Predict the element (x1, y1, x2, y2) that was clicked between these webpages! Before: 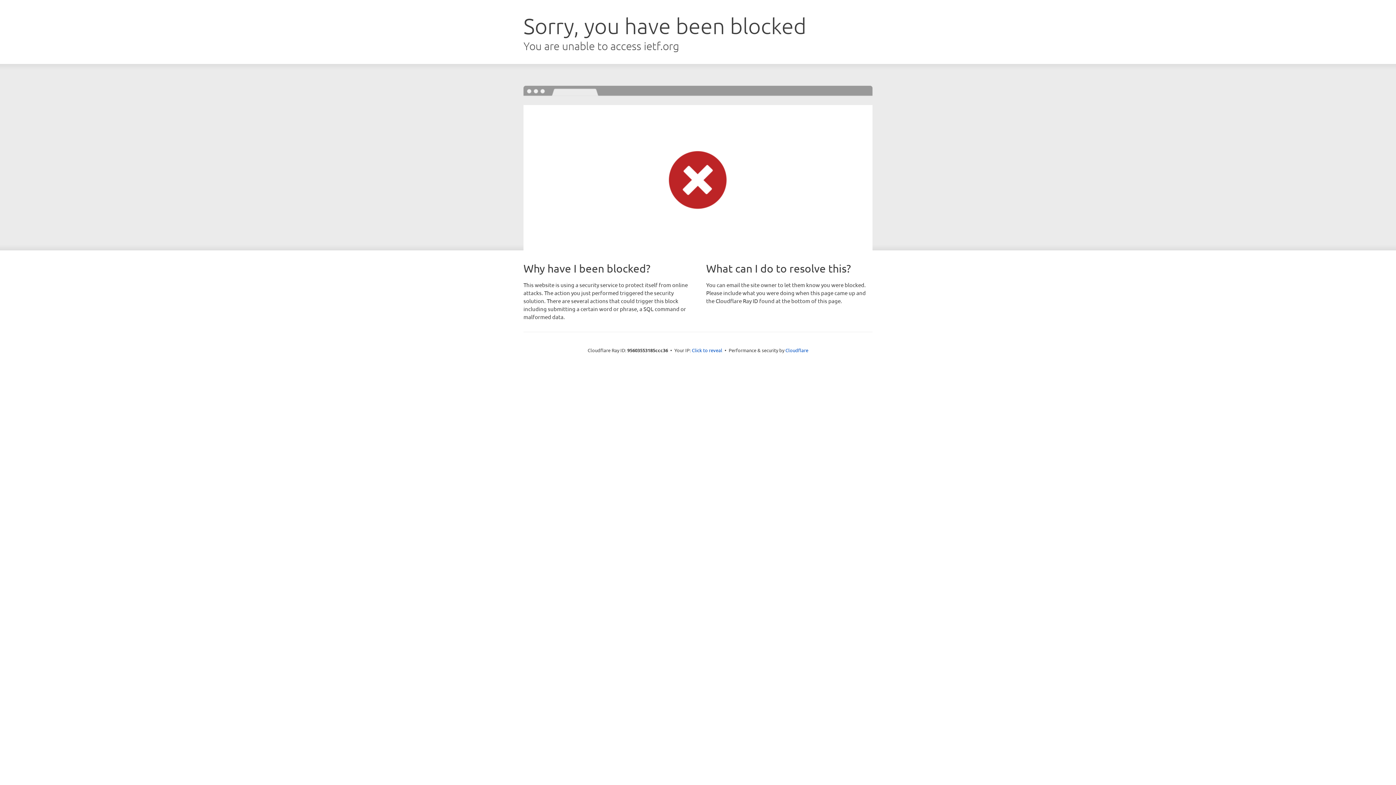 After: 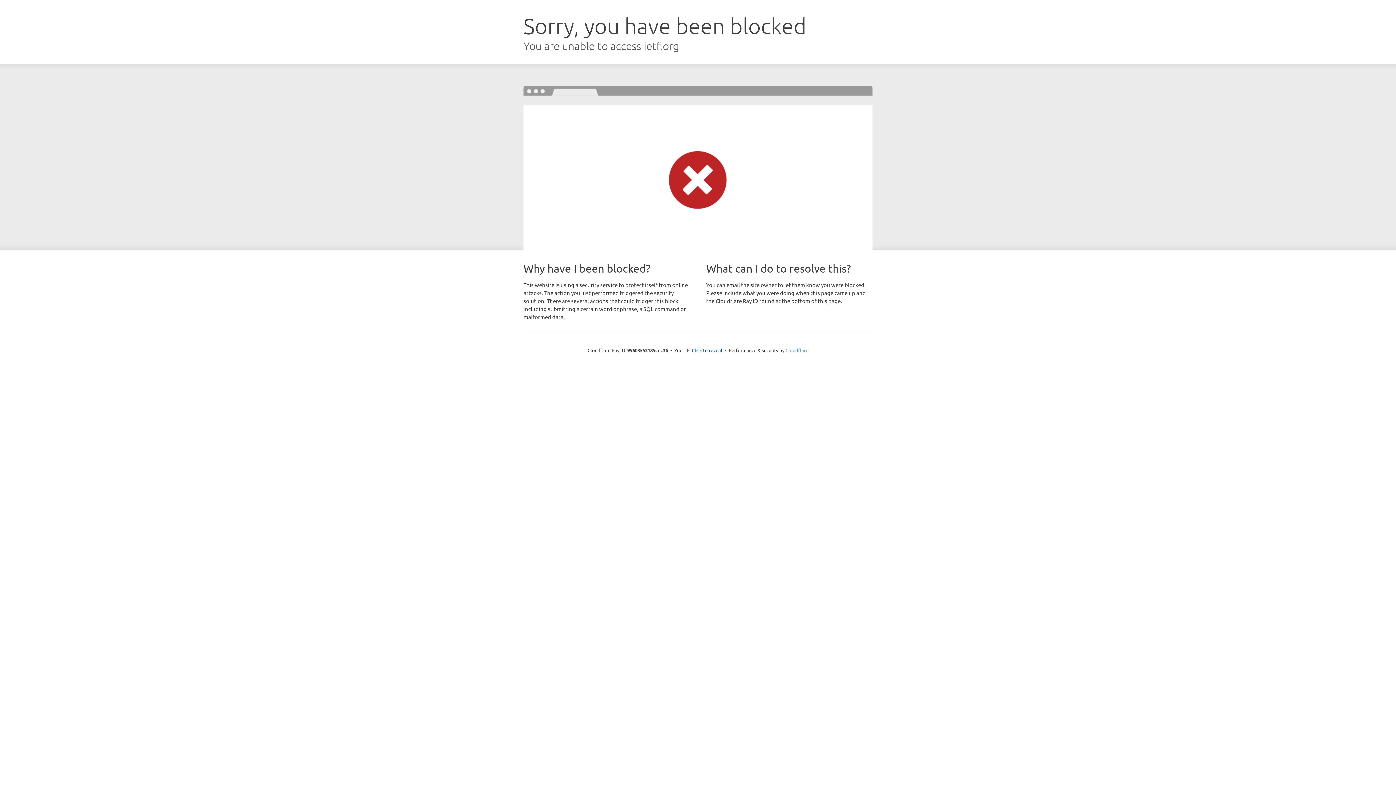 Action: label: Cloudflare bbox: (785, 347, 808, 353)